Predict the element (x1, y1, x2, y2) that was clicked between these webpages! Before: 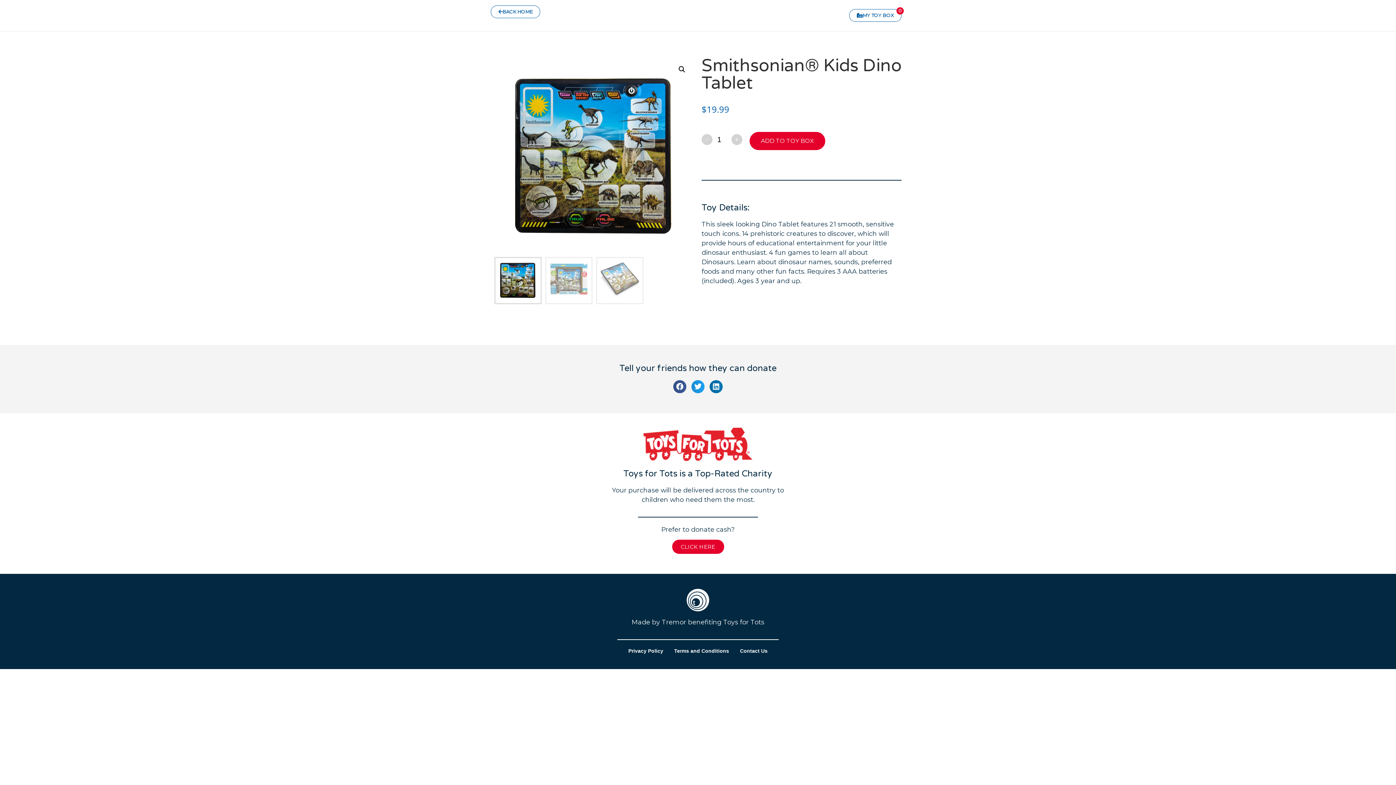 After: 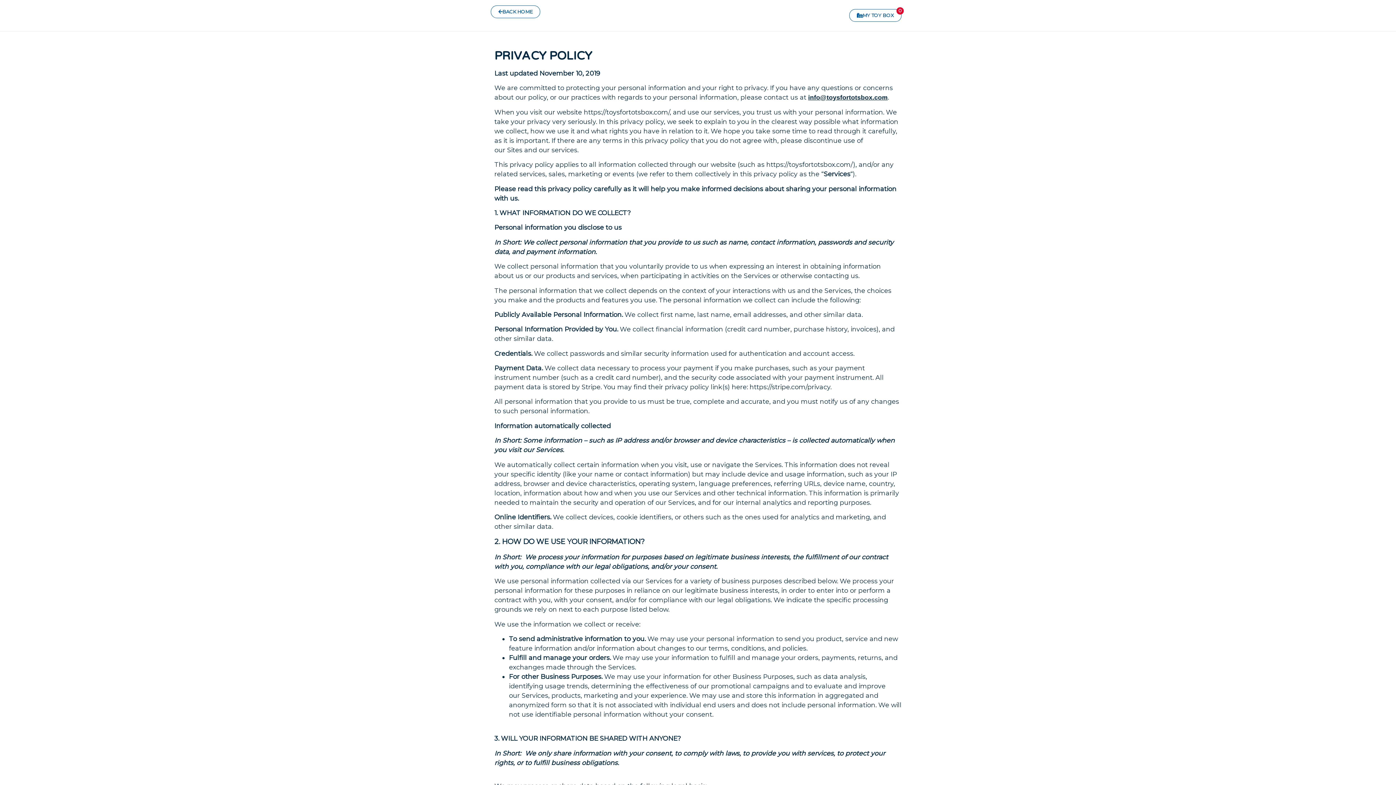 Action: label: Privacy Policy bbox: (623, 647, 668, 654)